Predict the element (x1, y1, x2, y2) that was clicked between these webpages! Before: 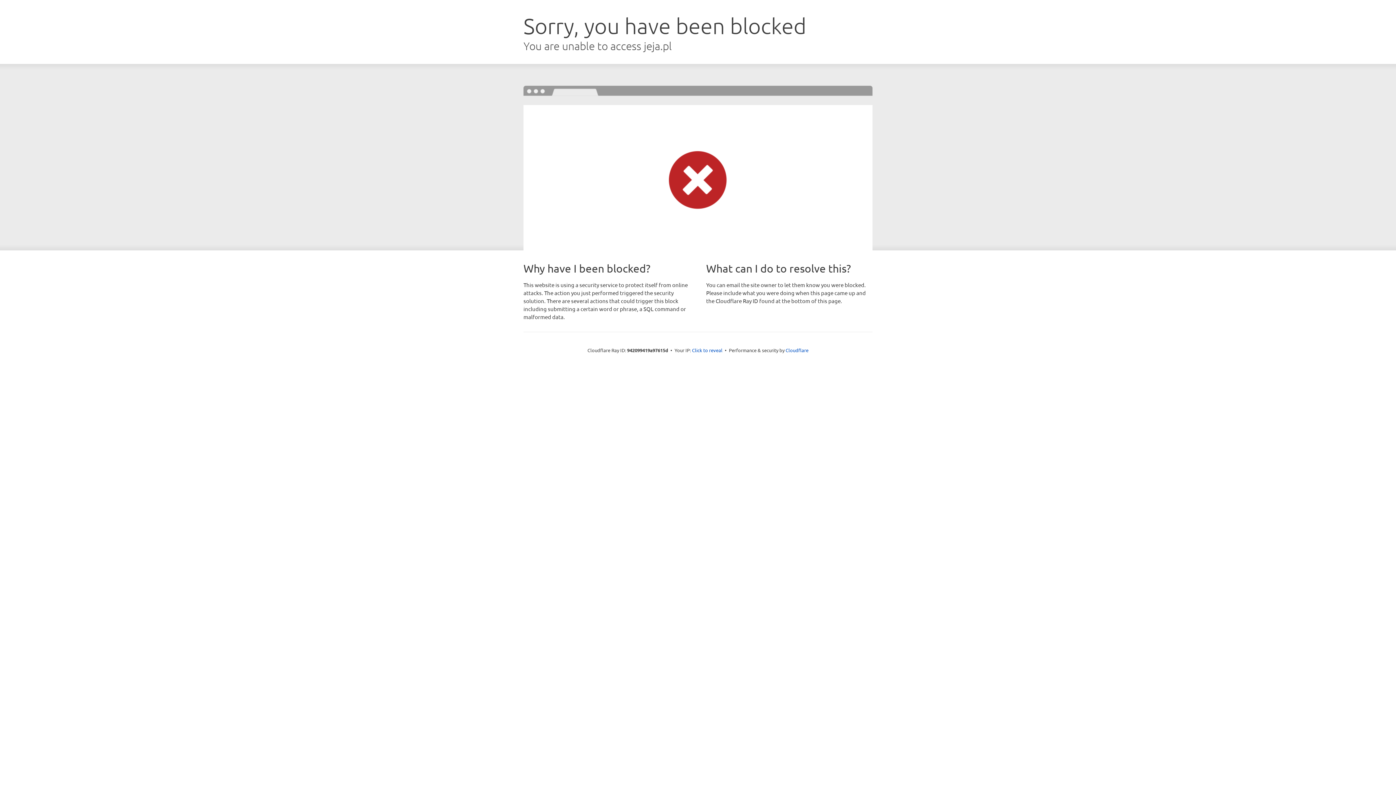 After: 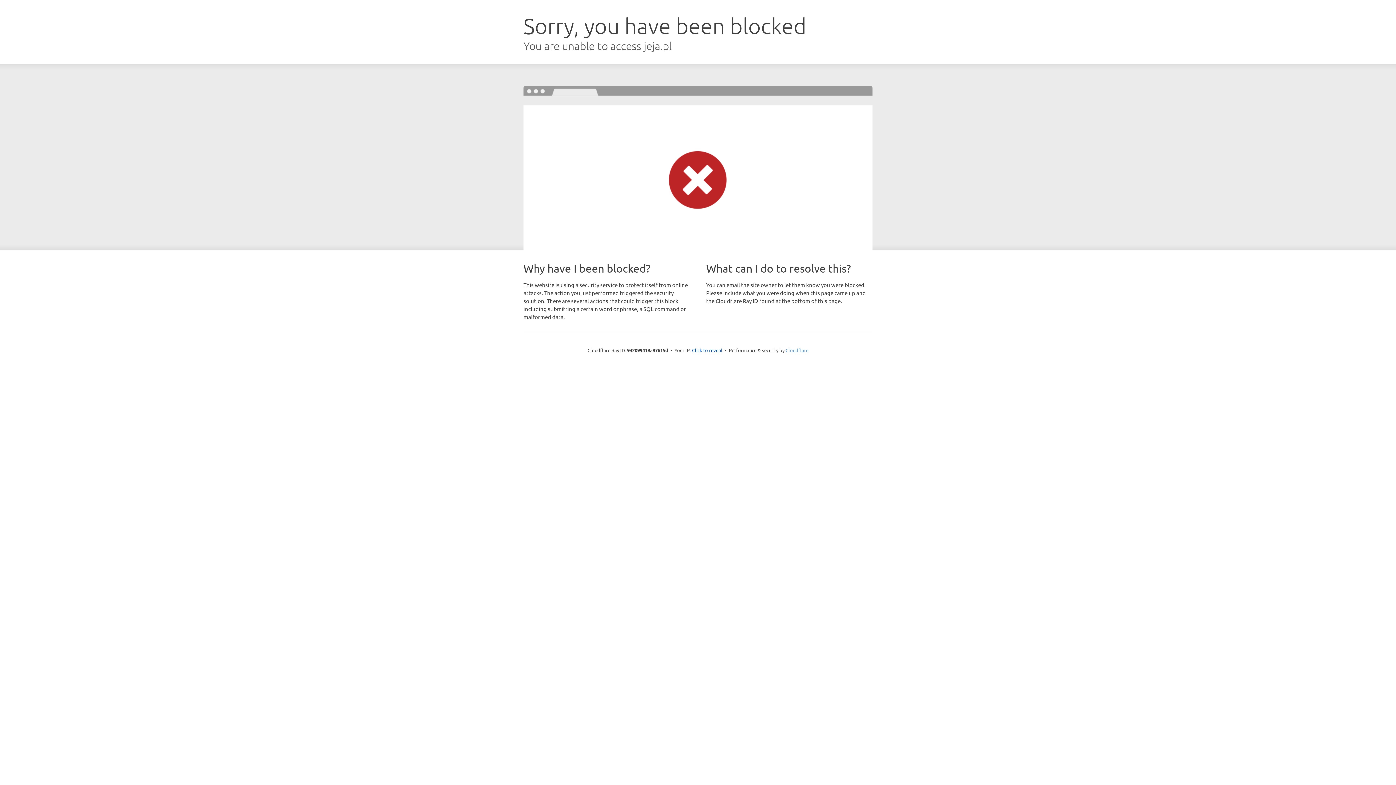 Action: bbox: (785, 347, 808, 353) label: Cloudflare